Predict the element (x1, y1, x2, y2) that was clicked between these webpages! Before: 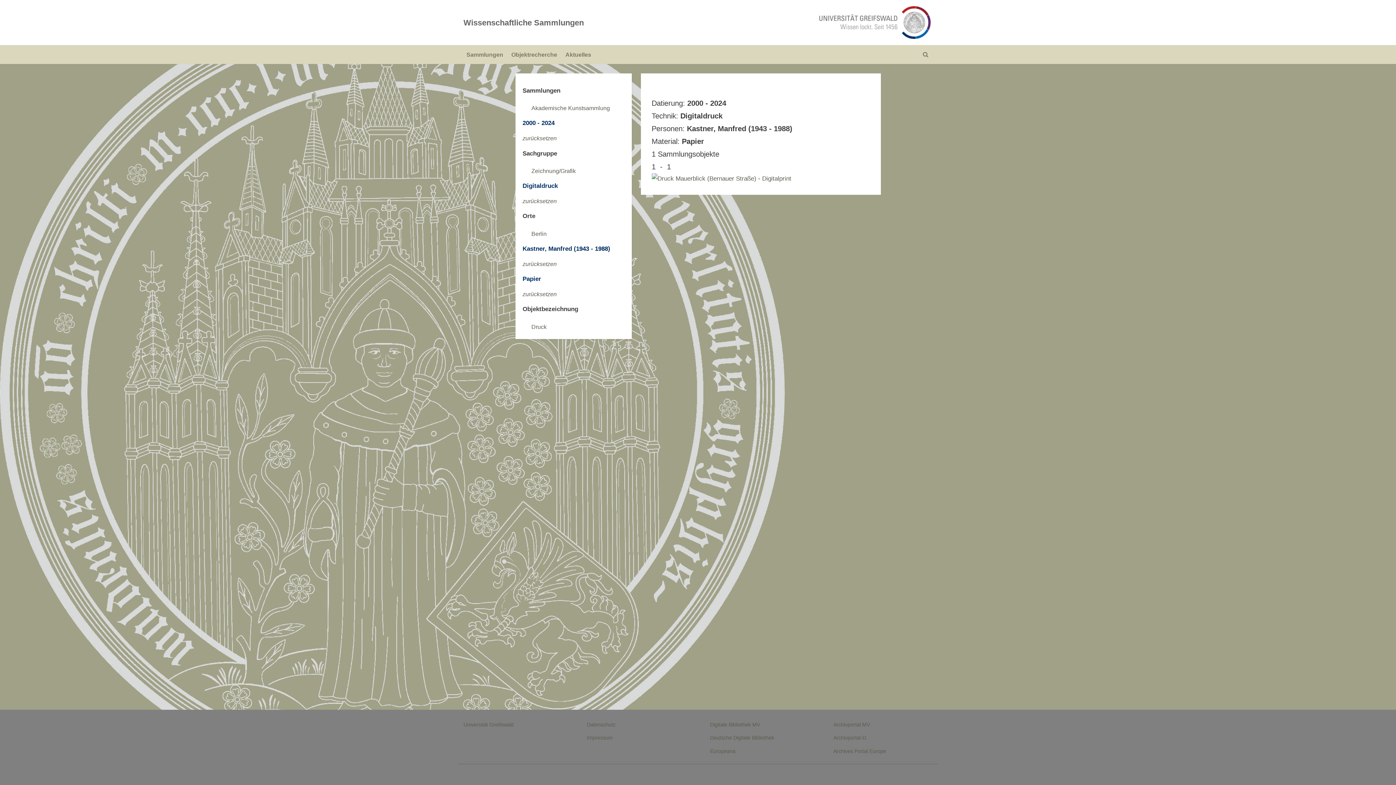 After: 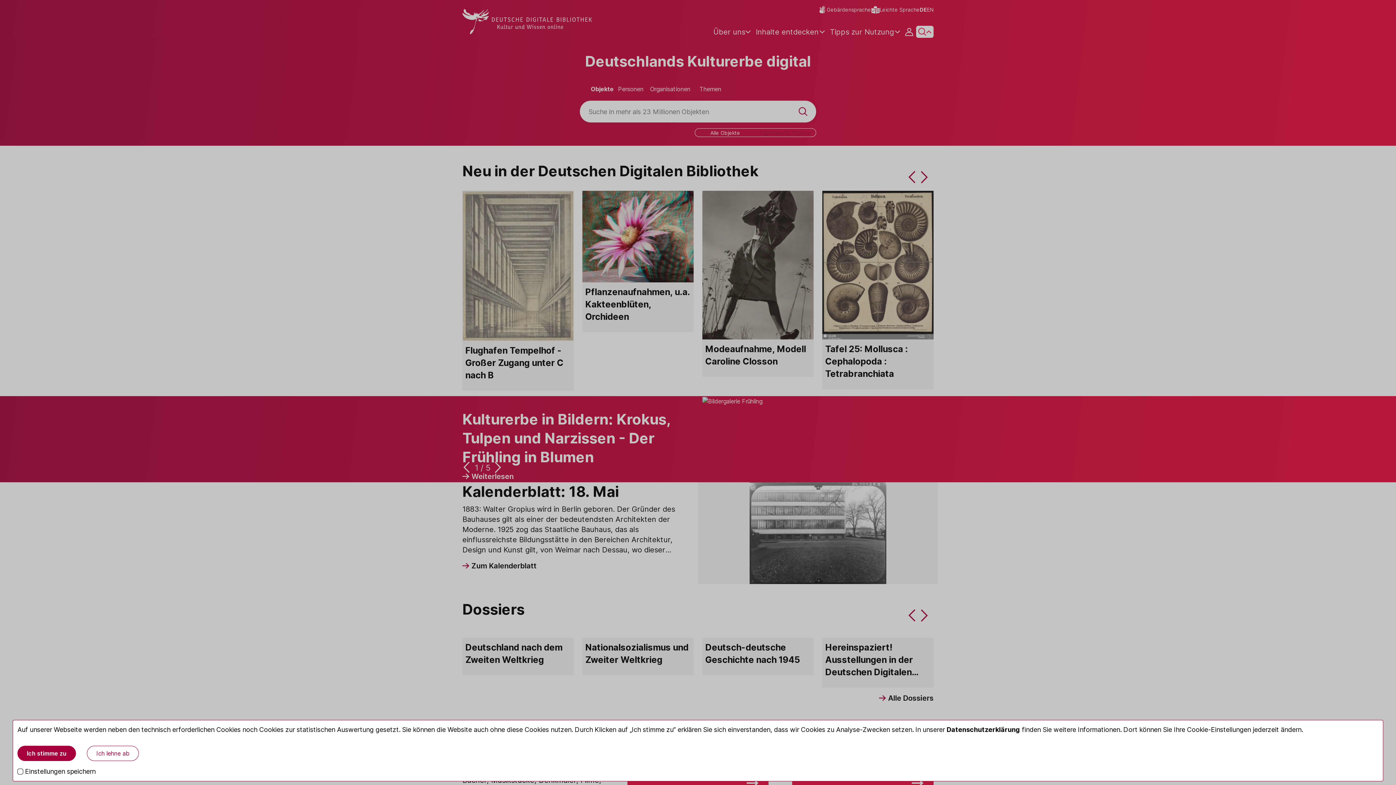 Action: bbox: (710, 735, 774, 741) label: Deutsche Digitale Bibliothek